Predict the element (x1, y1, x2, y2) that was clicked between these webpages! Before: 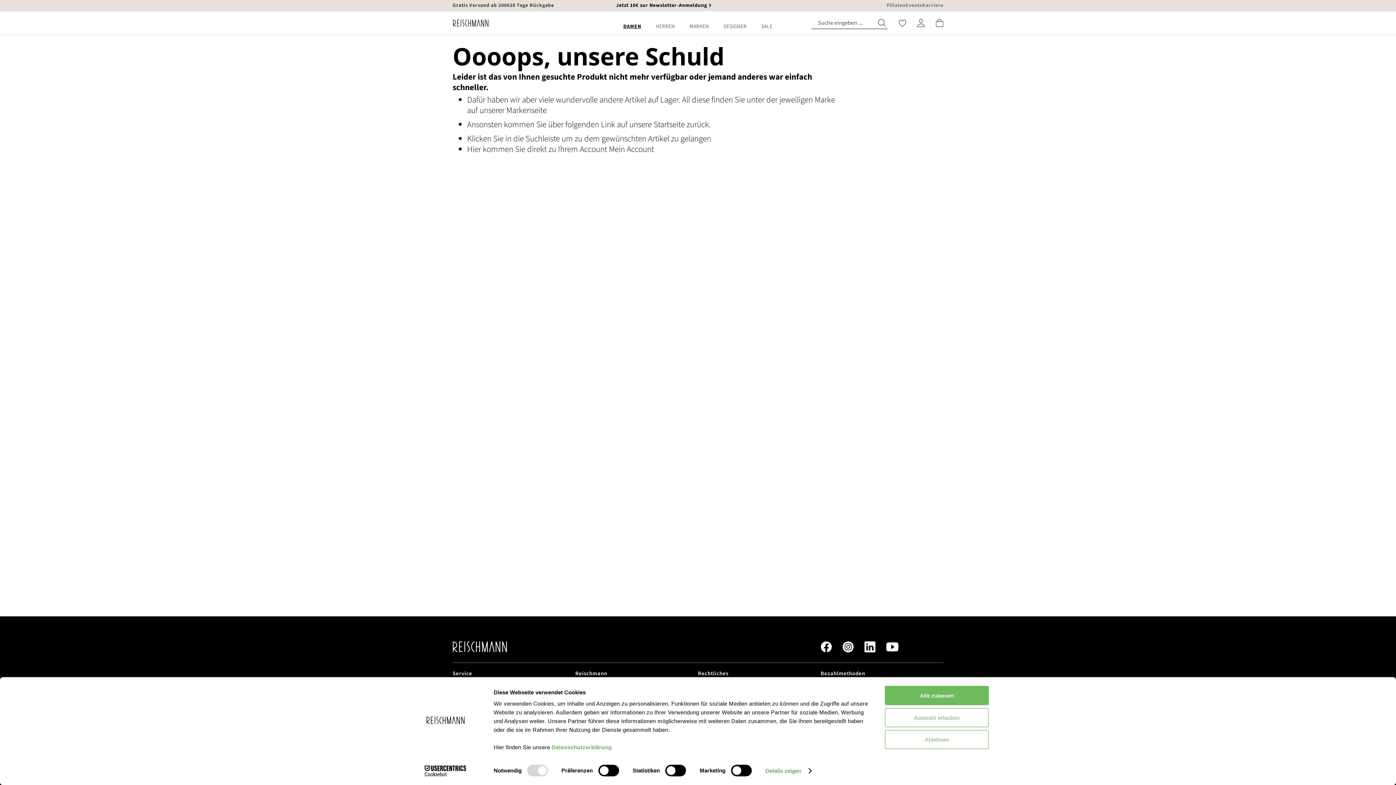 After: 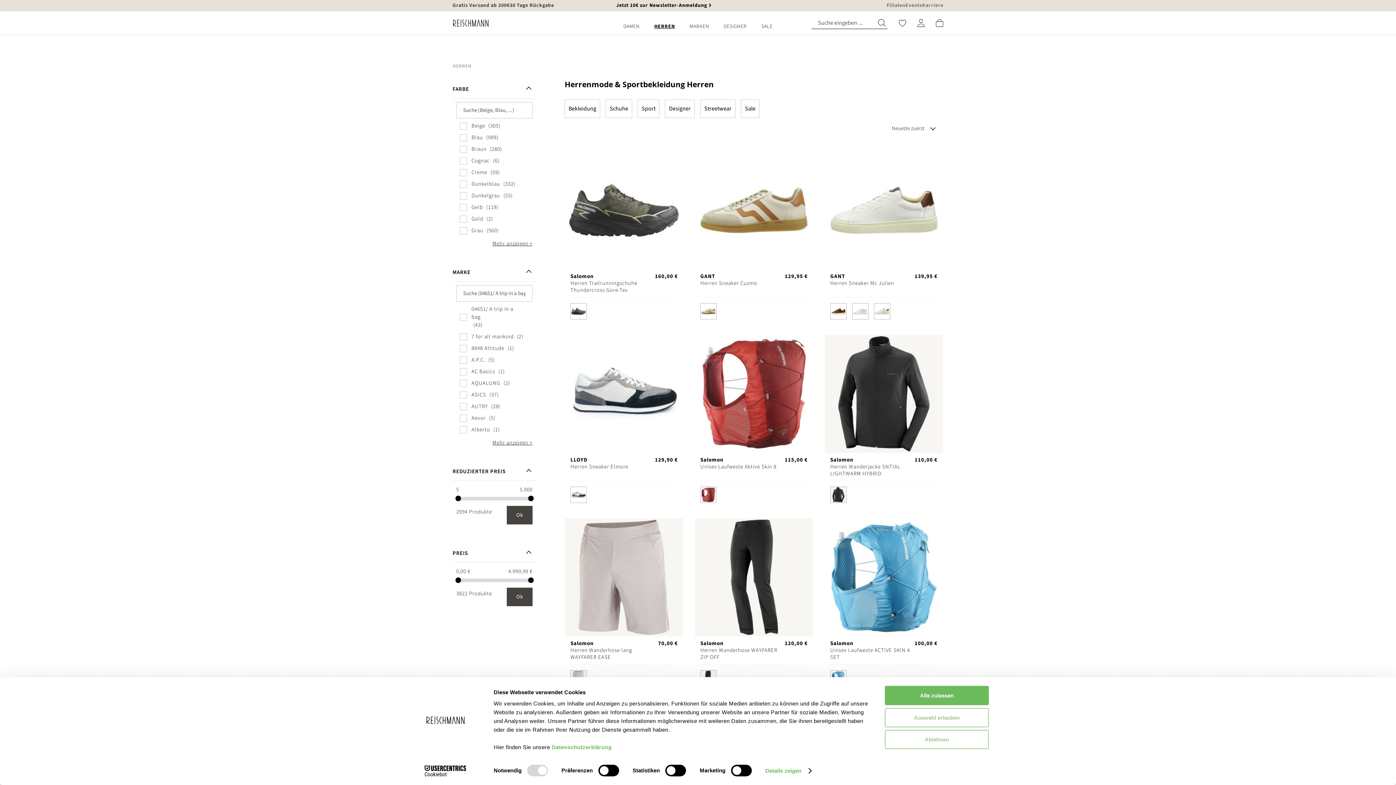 Action: label: HERREN bbox: (648, 18, 682, 34)